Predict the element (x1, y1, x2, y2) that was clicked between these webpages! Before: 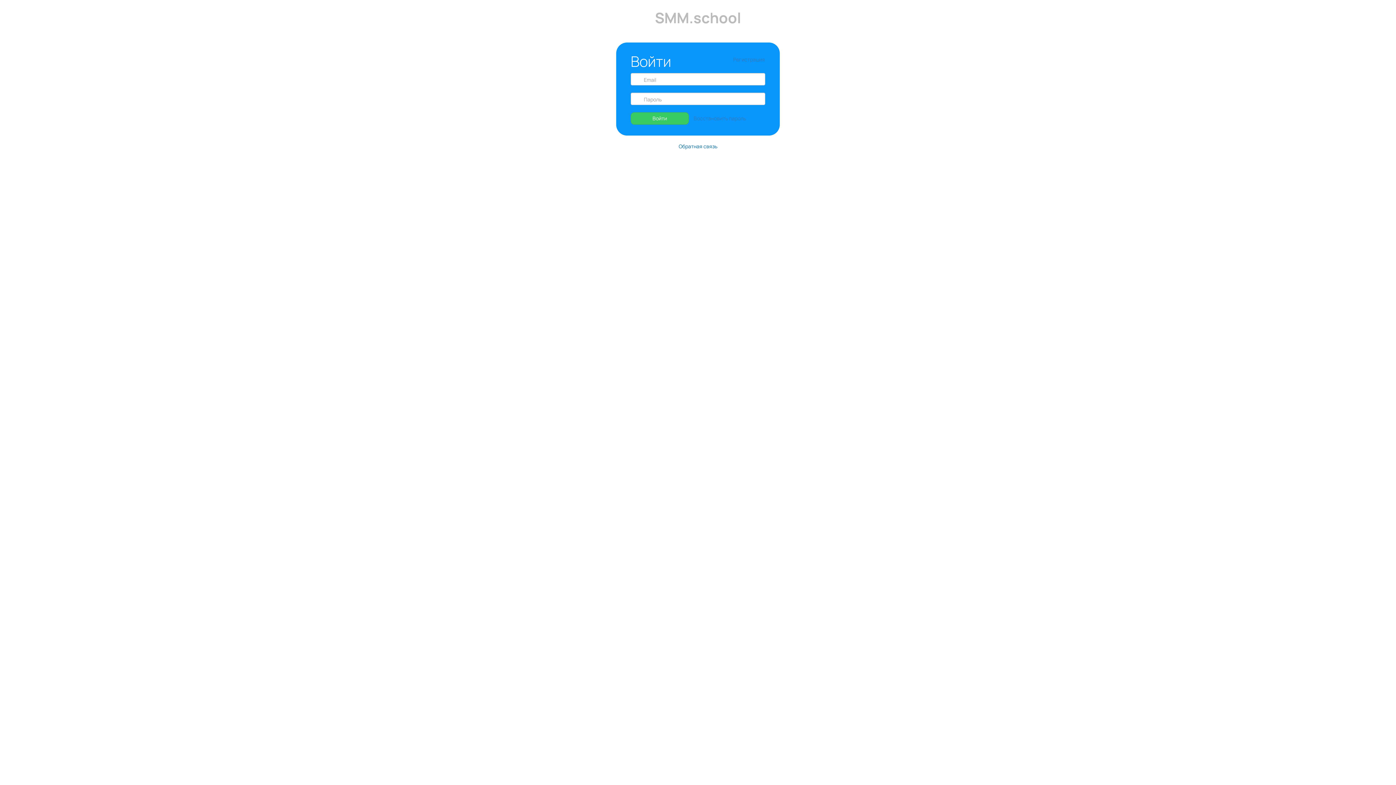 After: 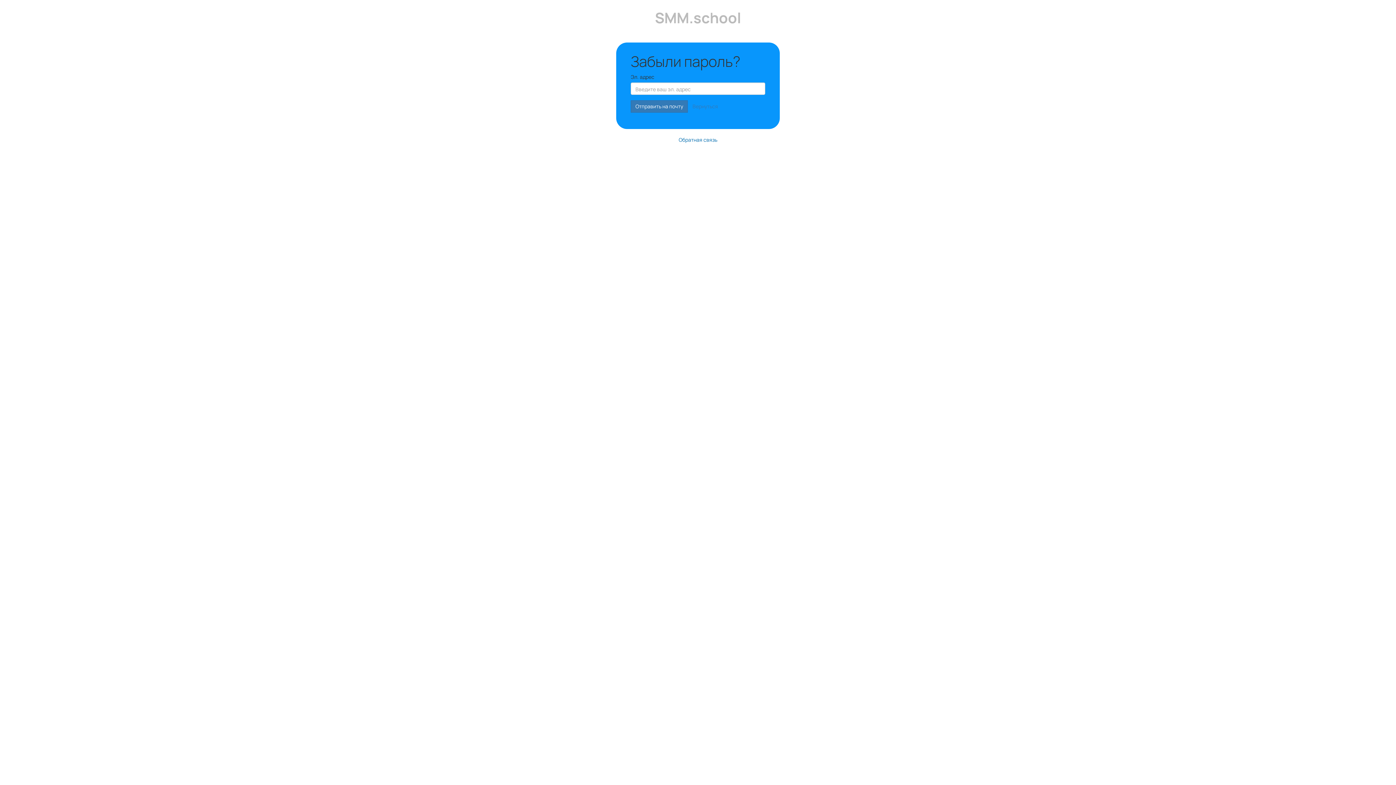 Action: label: Восстановить пароль bbox: (689, 112, 750, 124)